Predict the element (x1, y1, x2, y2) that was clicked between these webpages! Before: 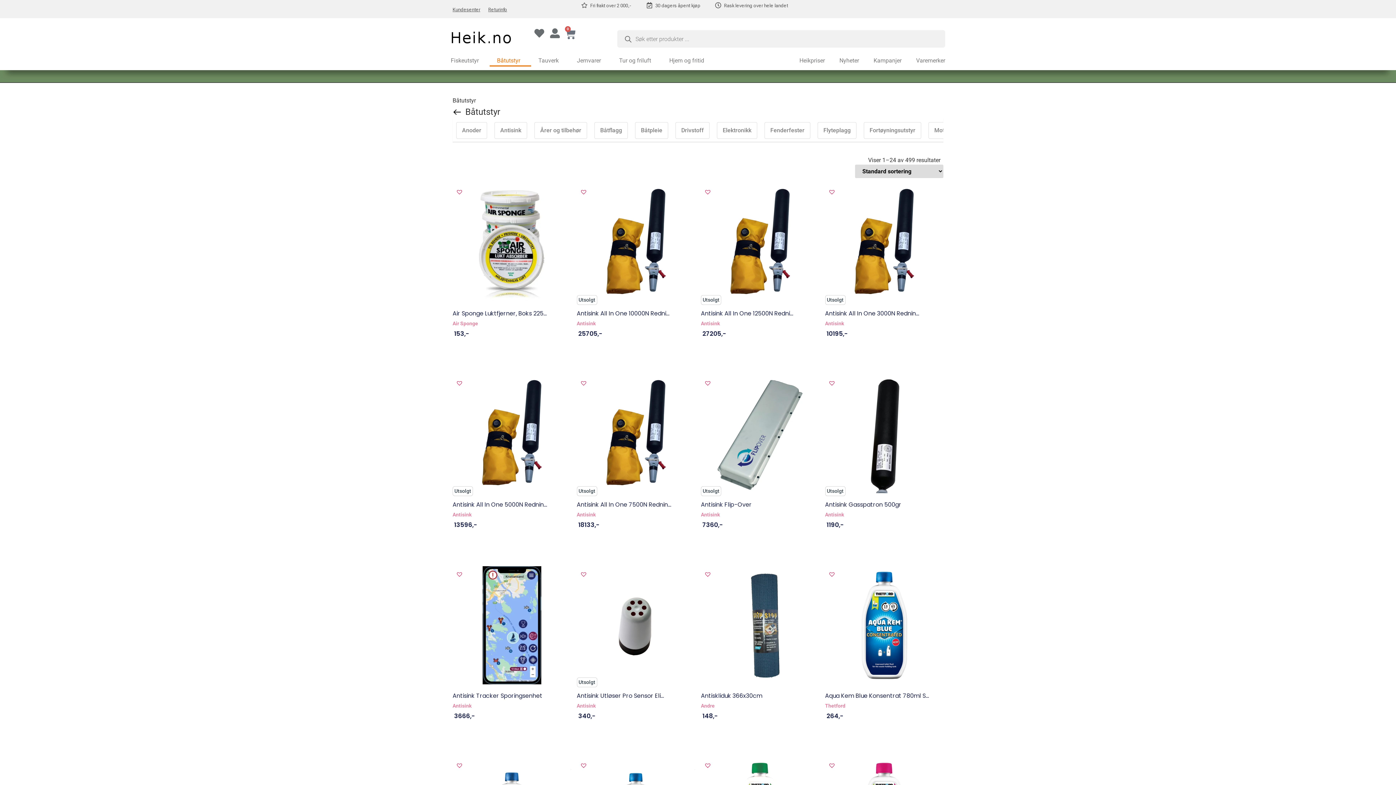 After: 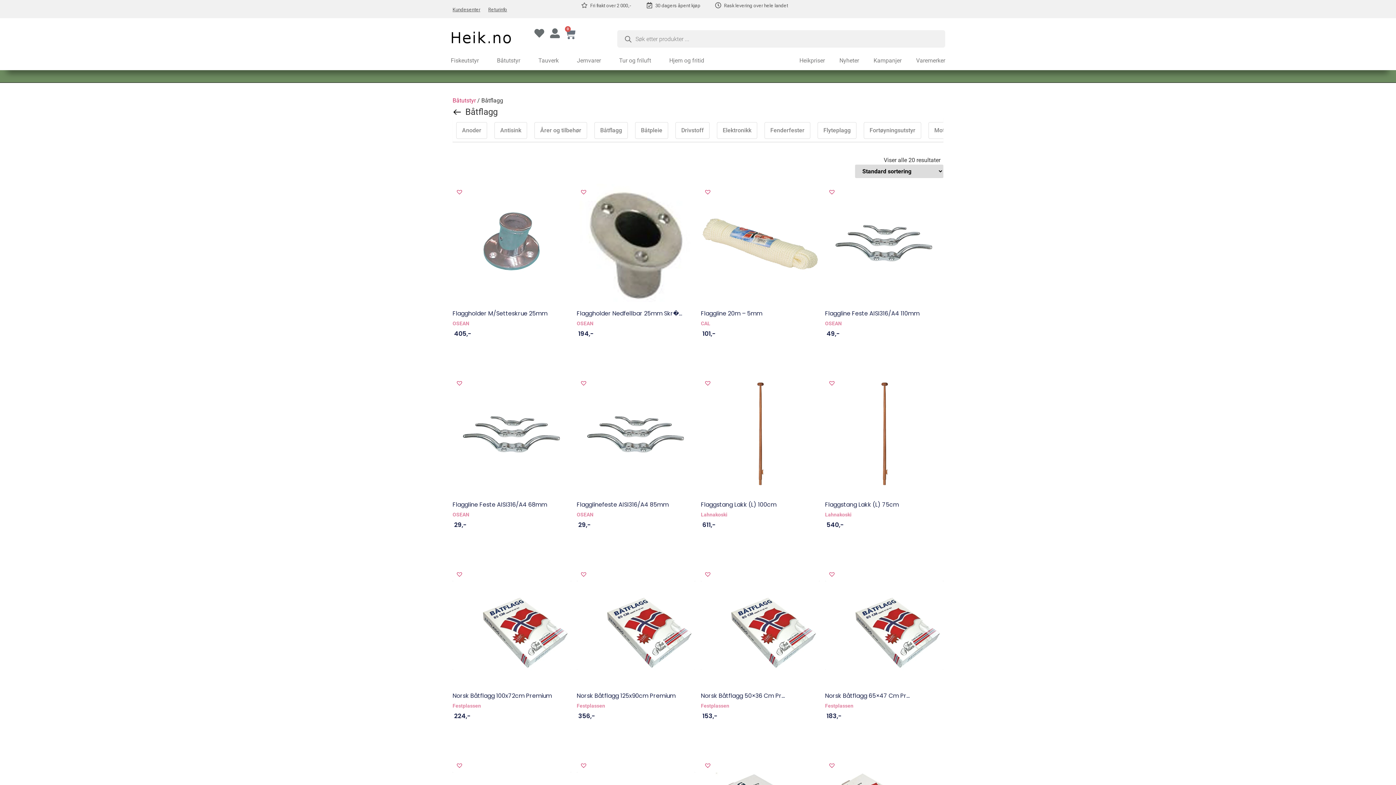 Action: label: Båtflagg bbox: (594, 122, 628, 138)